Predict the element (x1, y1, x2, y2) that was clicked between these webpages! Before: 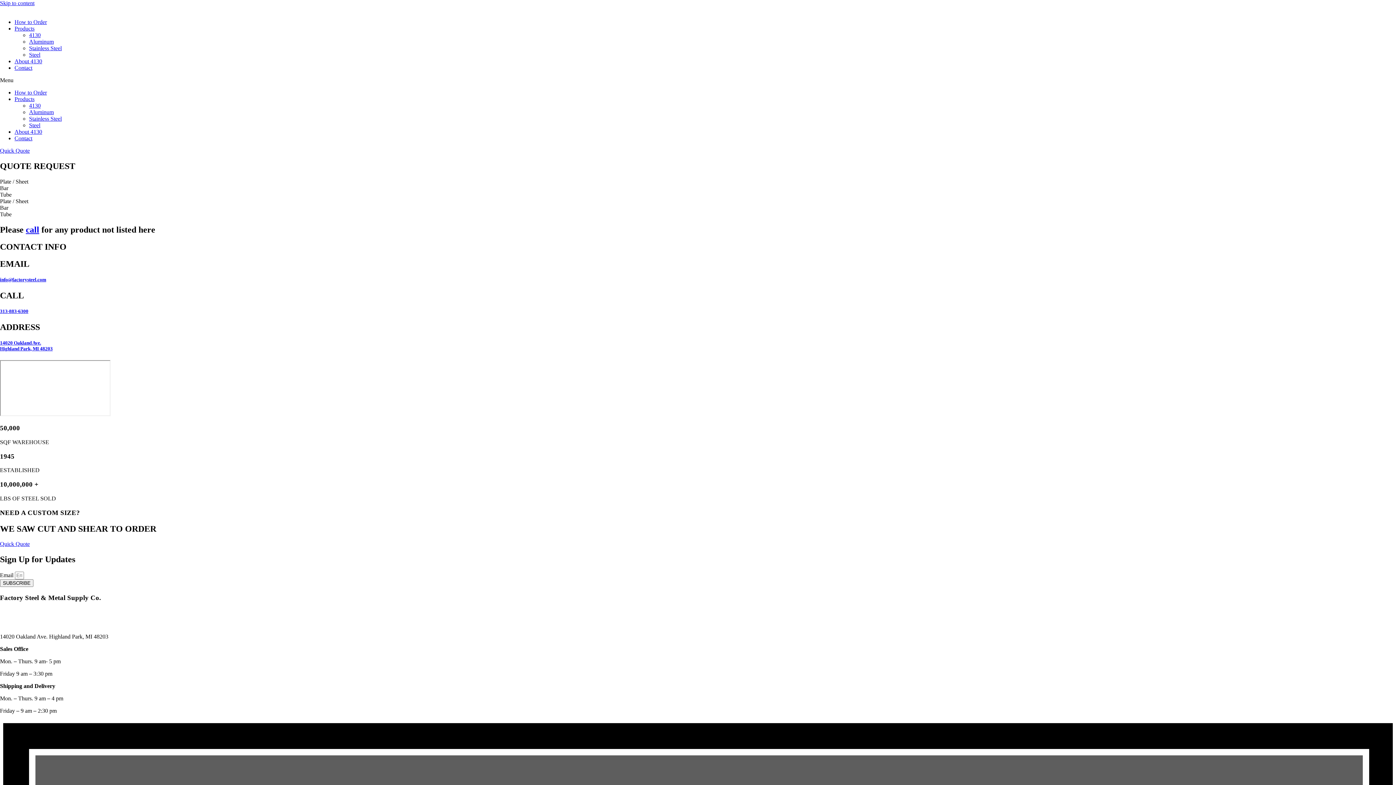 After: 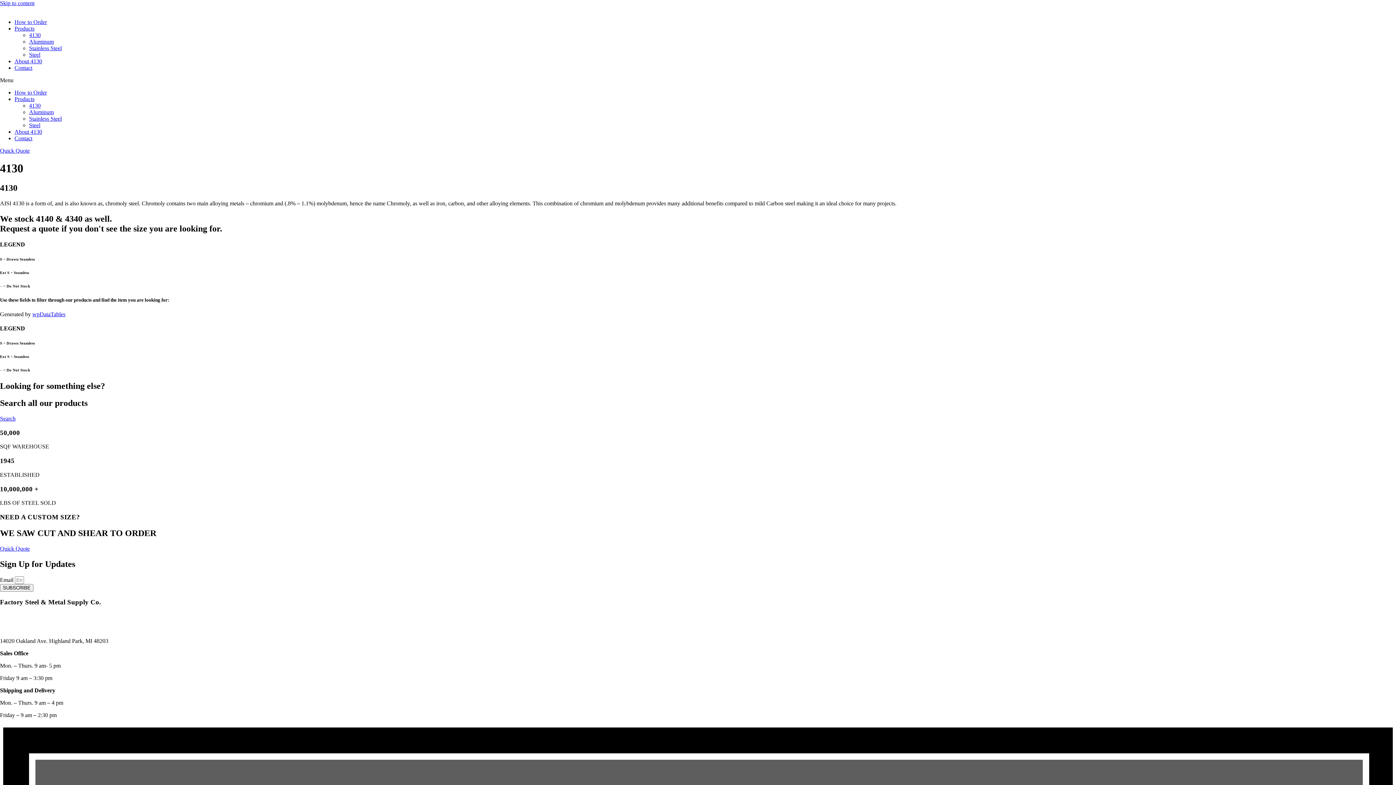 Action: bbox: (29, 102, 40, 108) label: 4130